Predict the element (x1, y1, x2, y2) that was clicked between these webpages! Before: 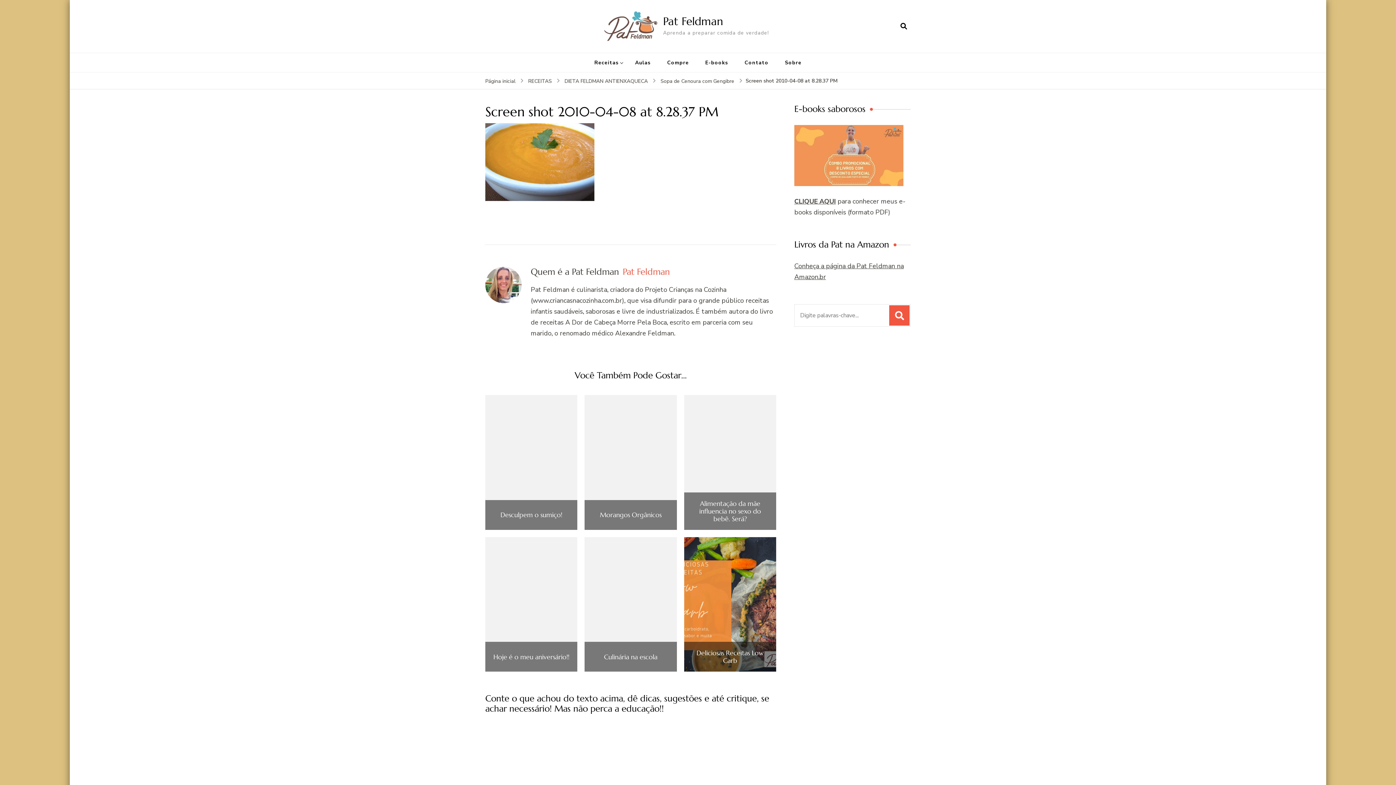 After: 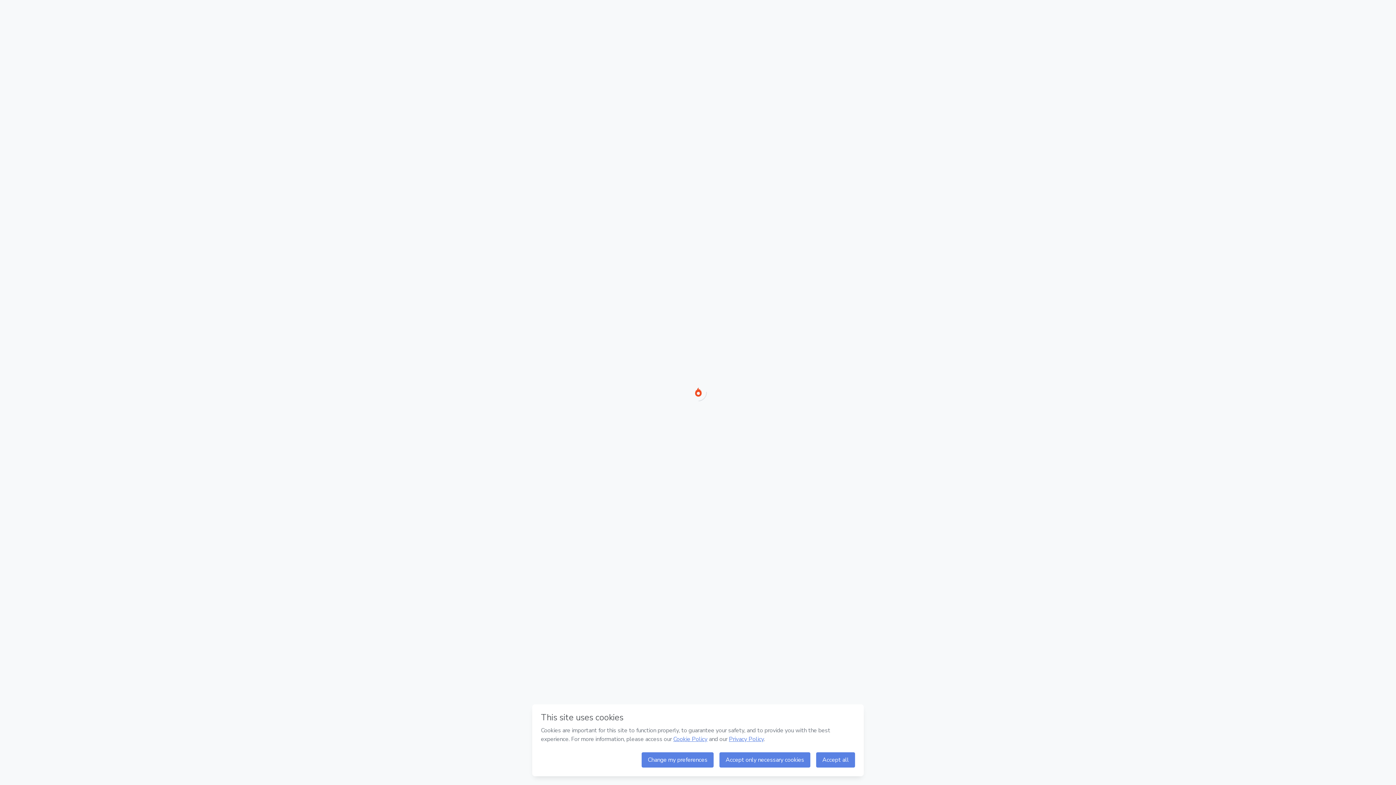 Action: bbox: (794, 197, 836, 205) label: CLIQUE AQUI